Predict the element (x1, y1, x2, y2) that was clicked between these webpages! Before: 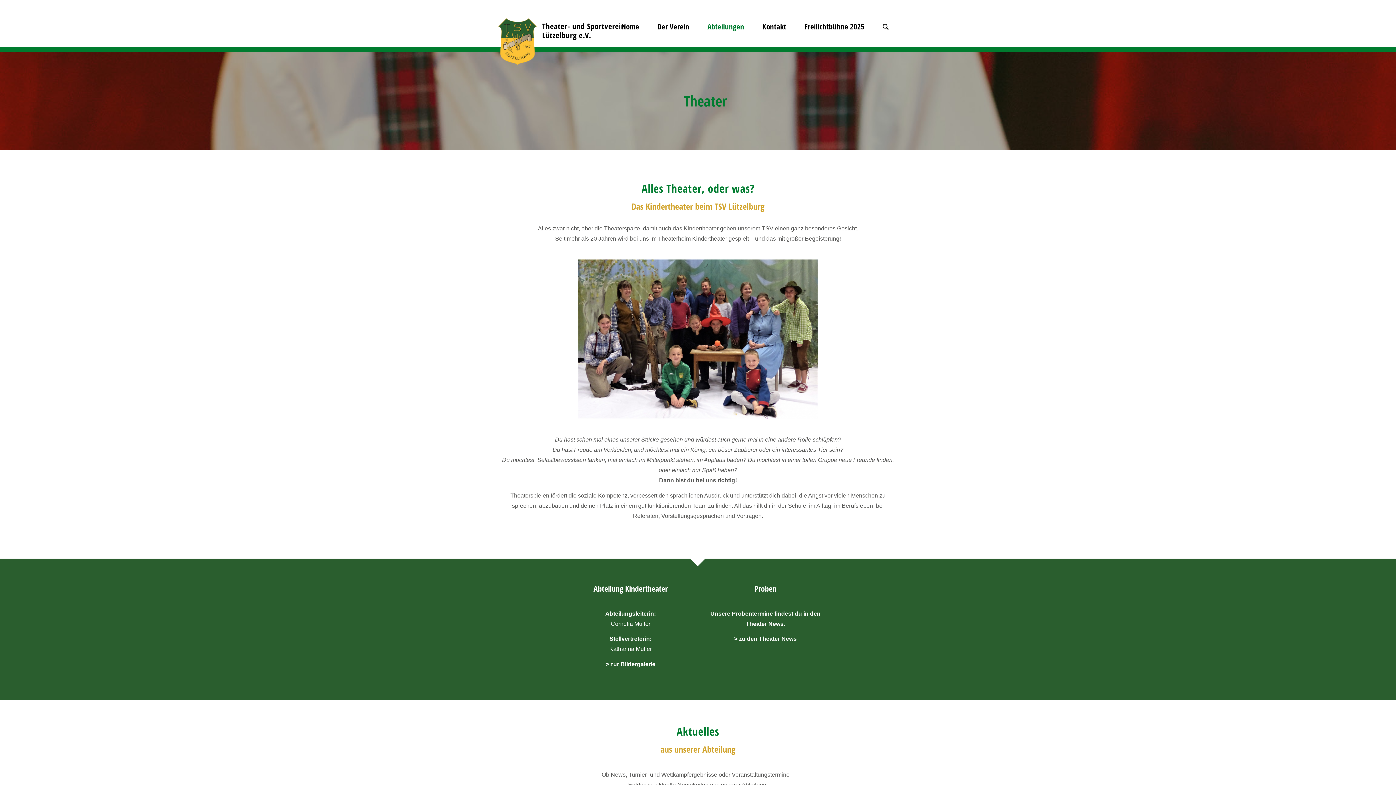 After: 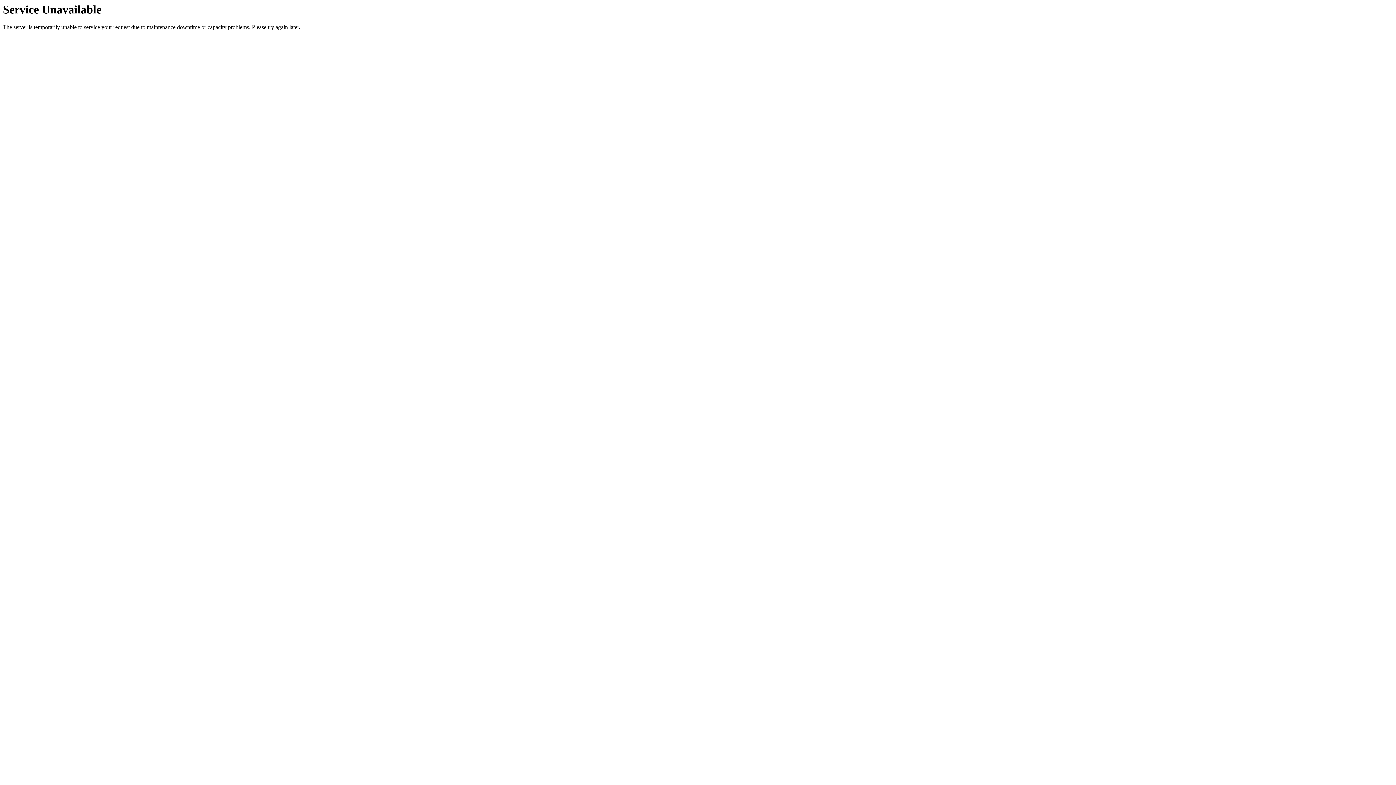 Action: bbox: (612, 20, 648, 52) label: Home